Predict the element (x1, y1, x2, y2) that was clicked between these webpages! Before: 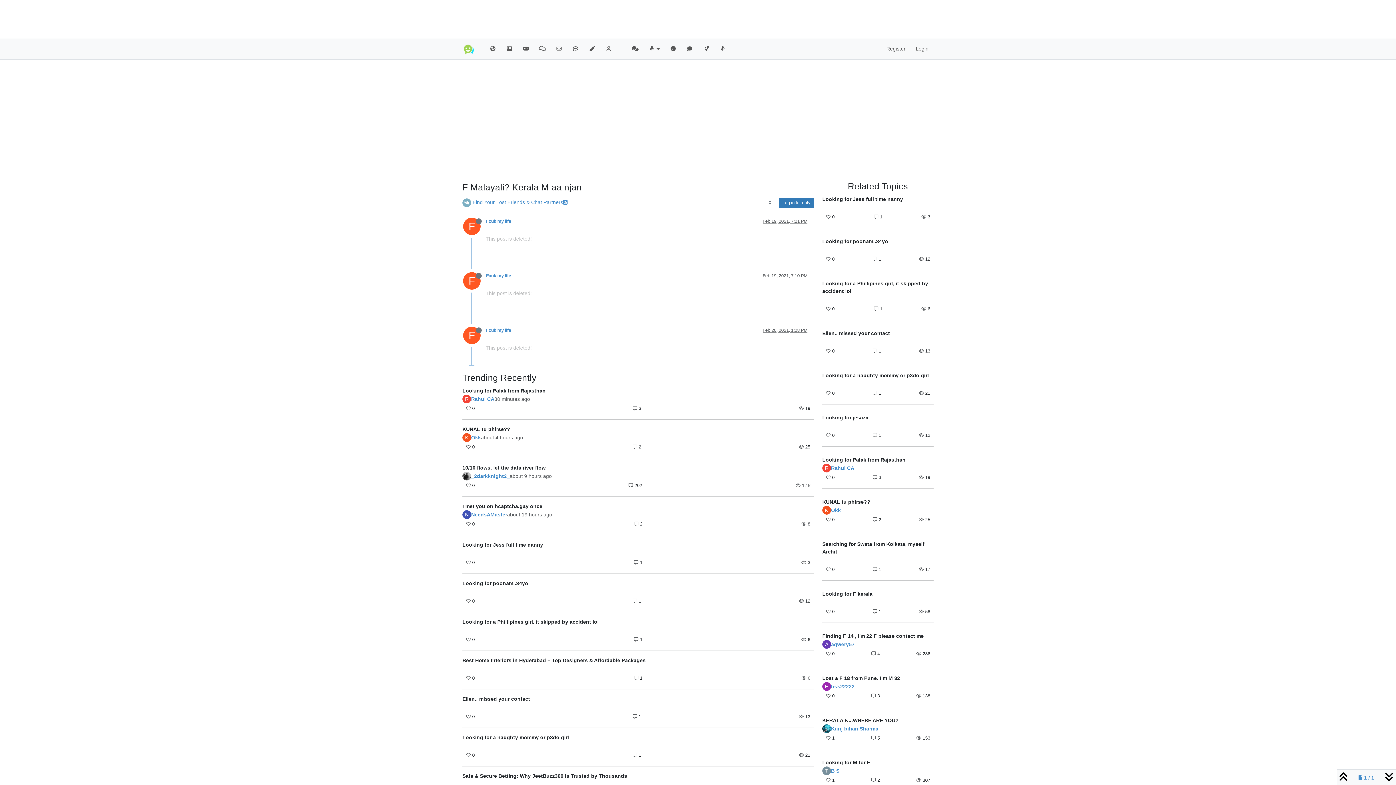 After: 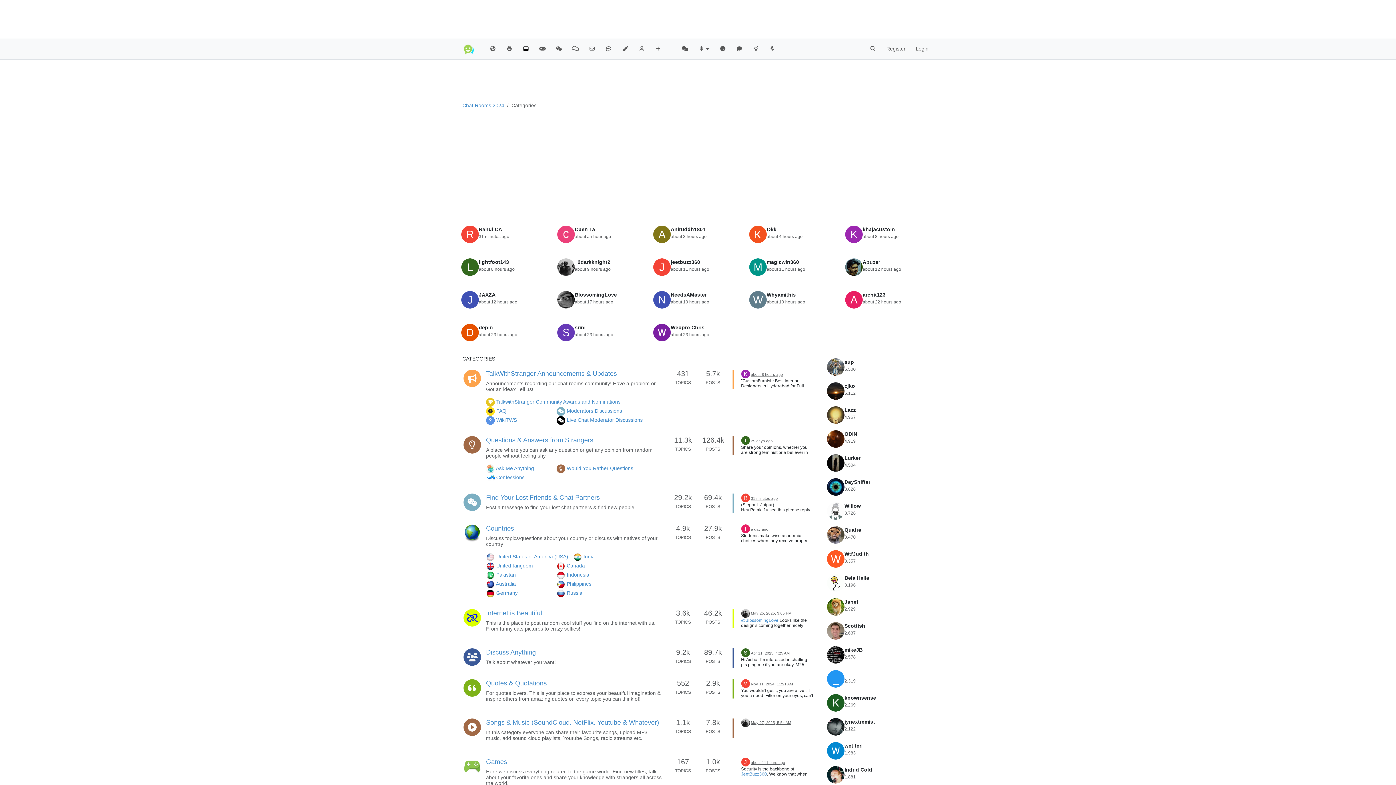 Action: bbox: (501, 42, 517, 55)